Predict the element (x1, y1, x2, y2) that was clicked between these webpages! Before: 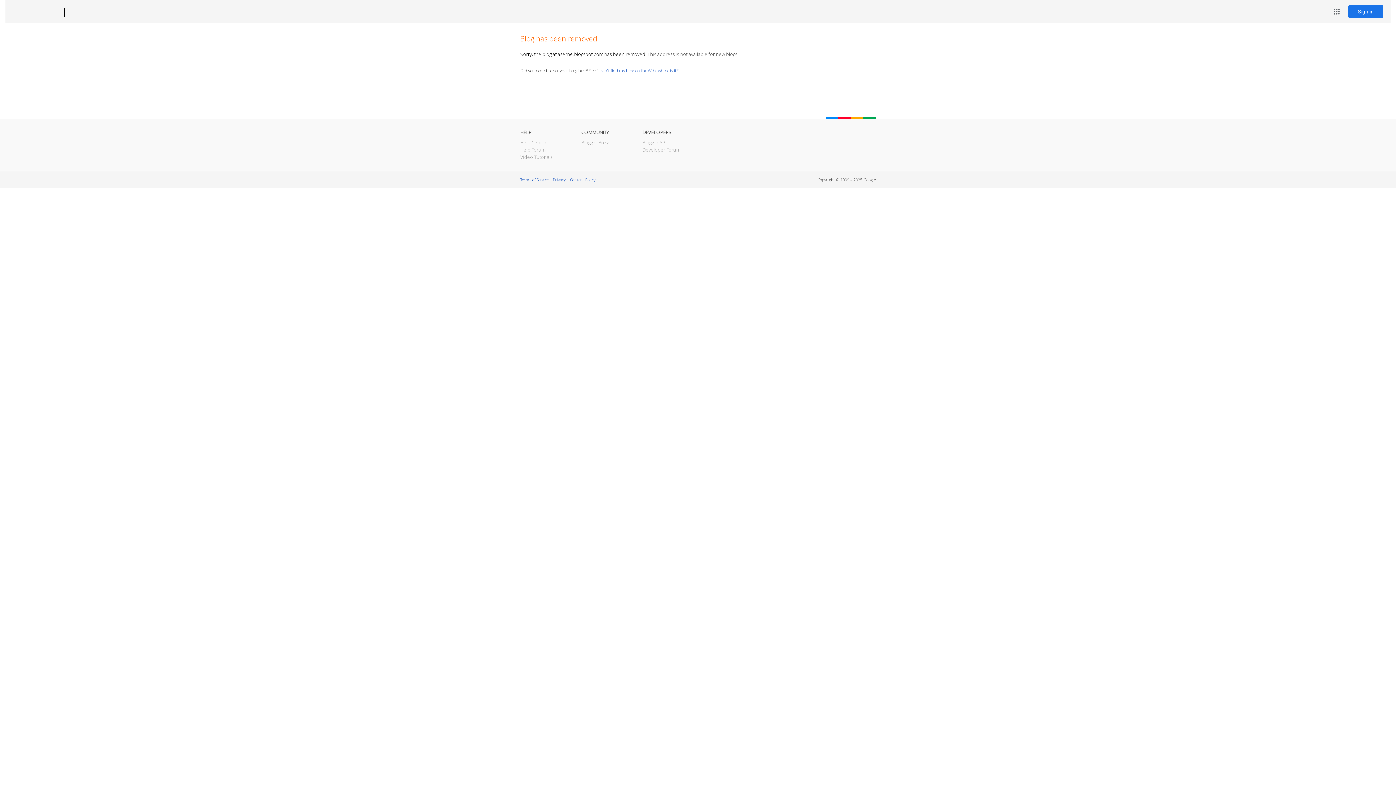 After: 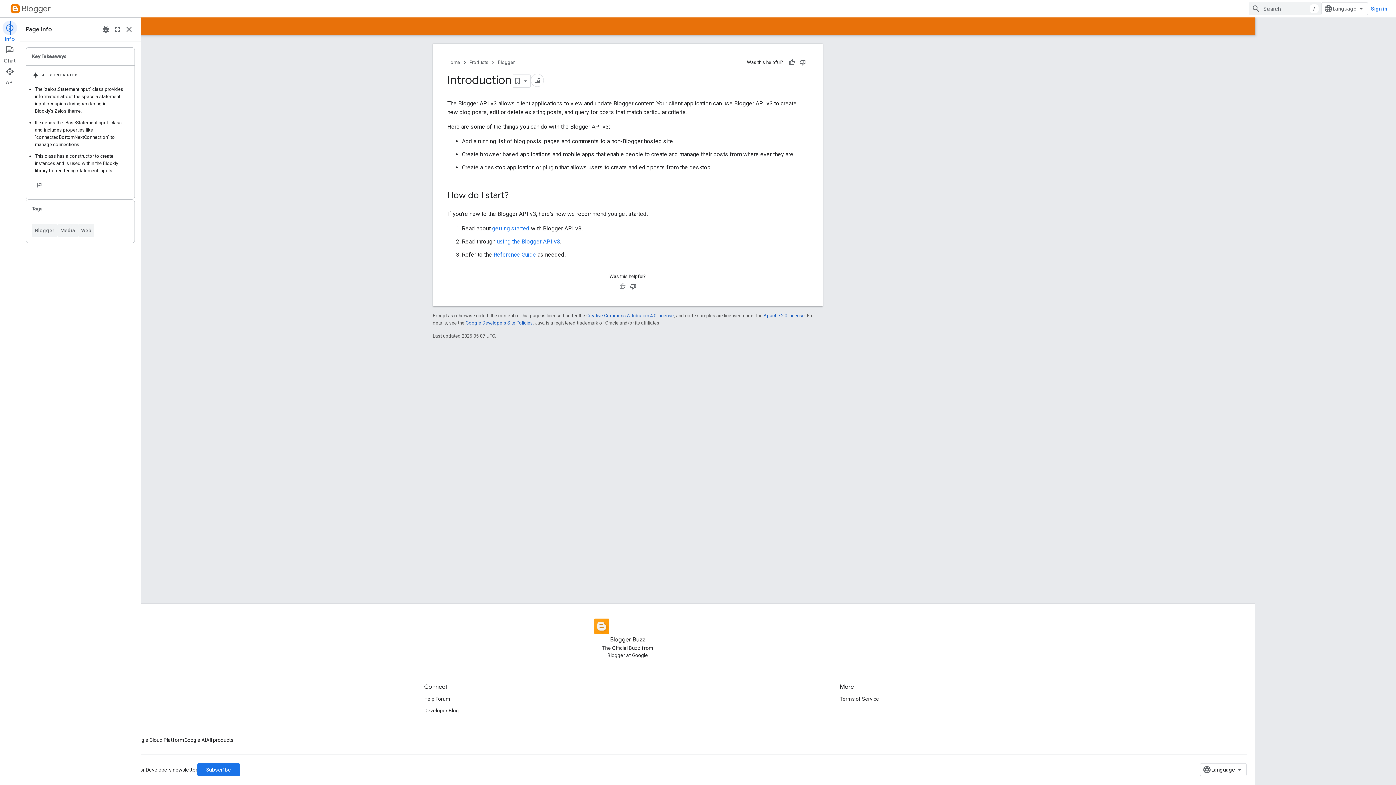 Action: label: Blogger API bbox: (642, 139, 666, 145)